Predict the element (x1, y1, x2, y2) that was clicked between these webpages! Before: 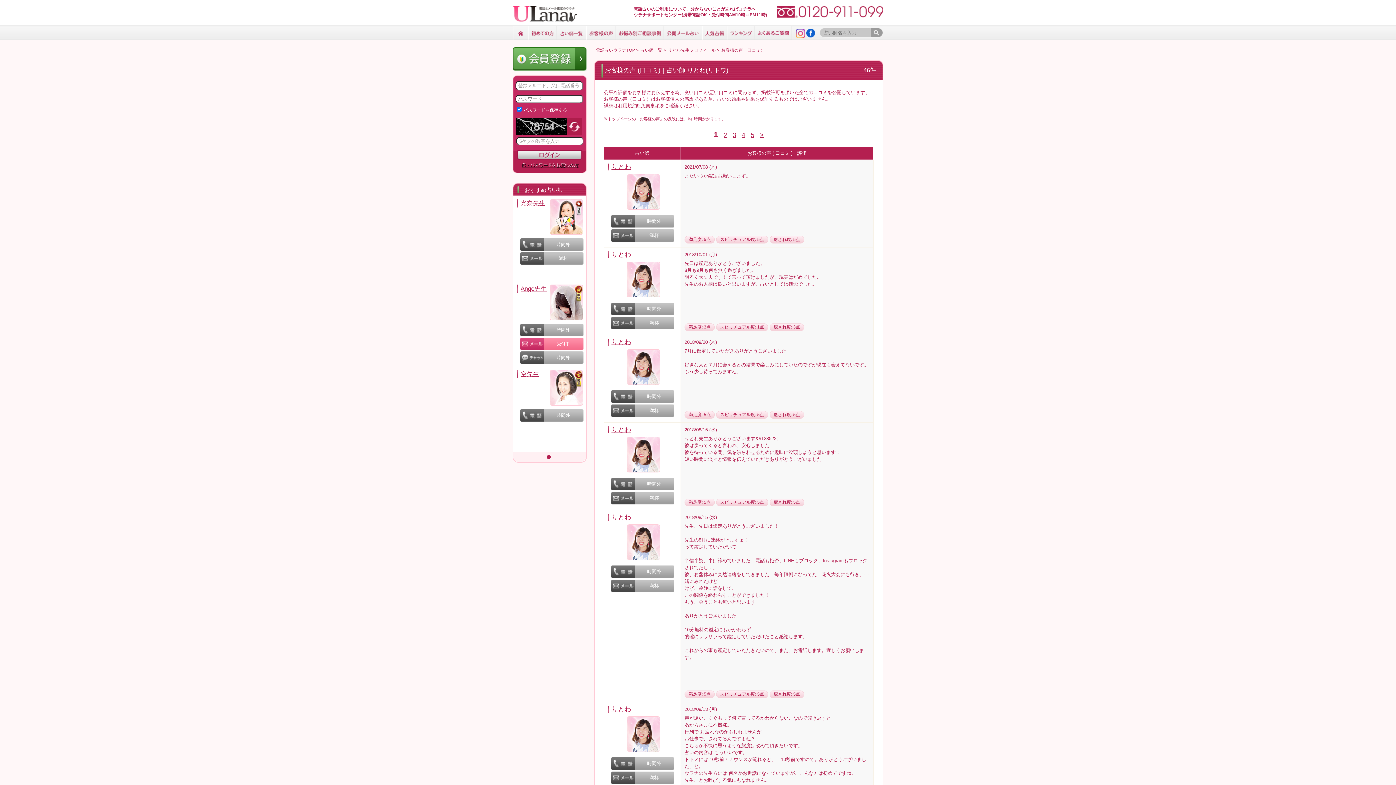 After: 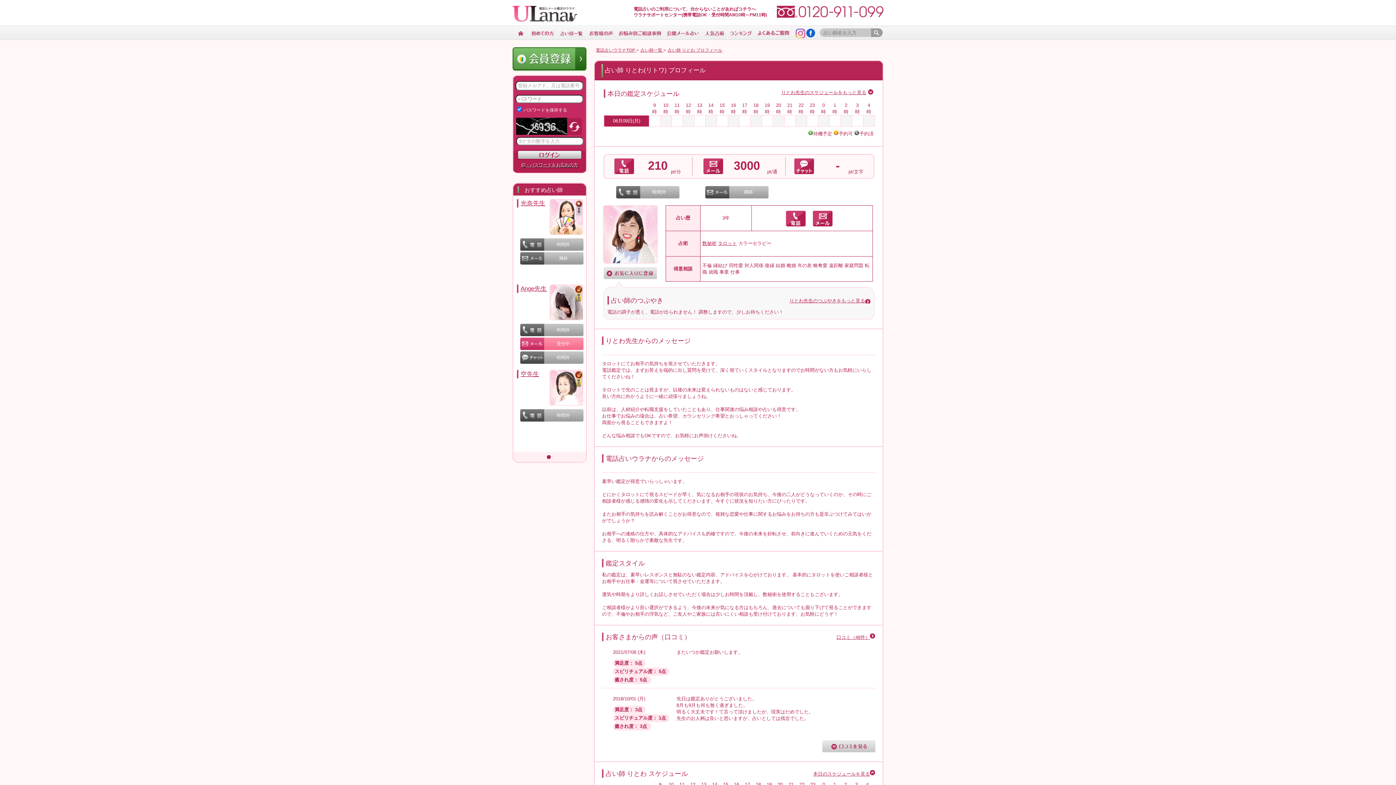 Action: label: りとわ bbox: (611, 250, 631, 258)